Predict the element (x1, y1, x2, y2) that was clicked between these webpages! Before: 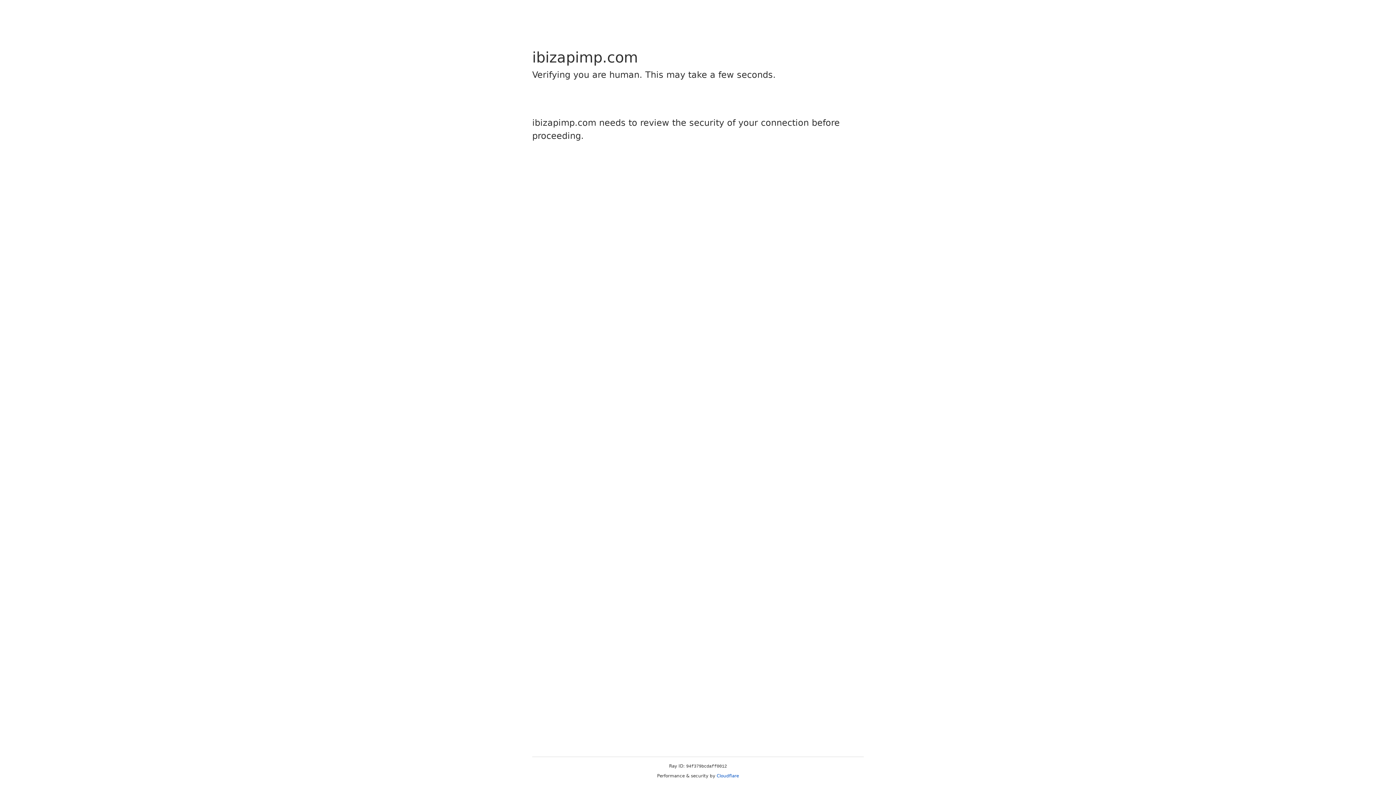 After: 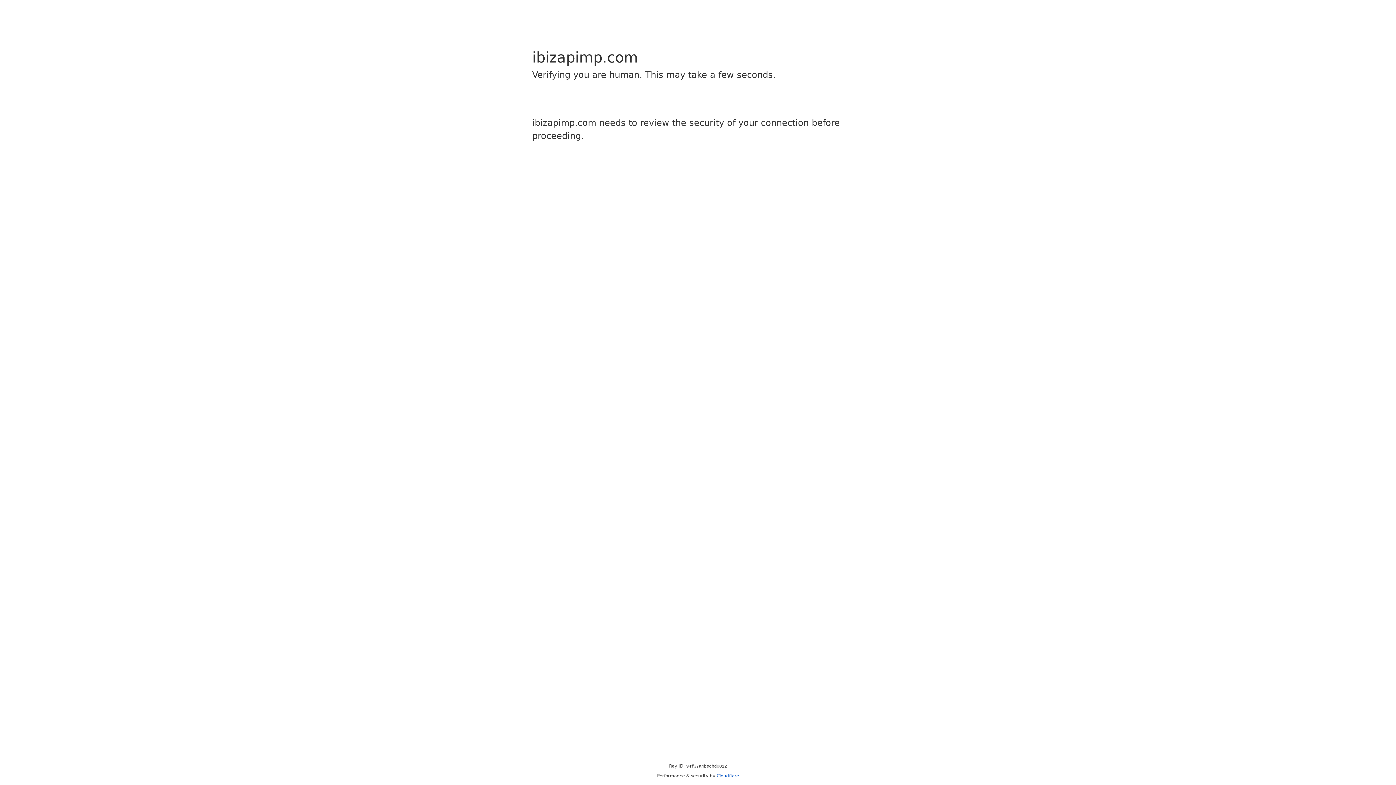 Action: bbox: (716, 773, 739, 778) label: Cloudflare